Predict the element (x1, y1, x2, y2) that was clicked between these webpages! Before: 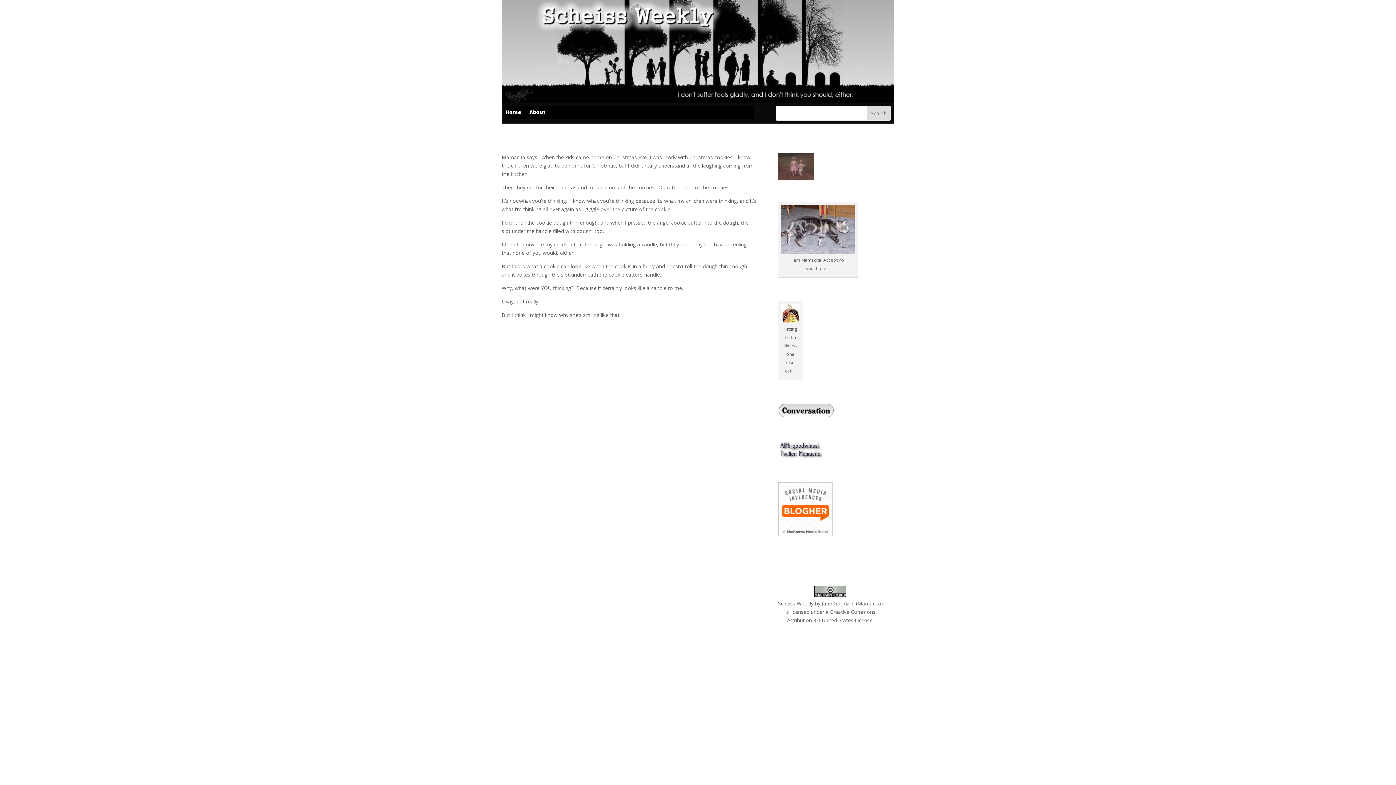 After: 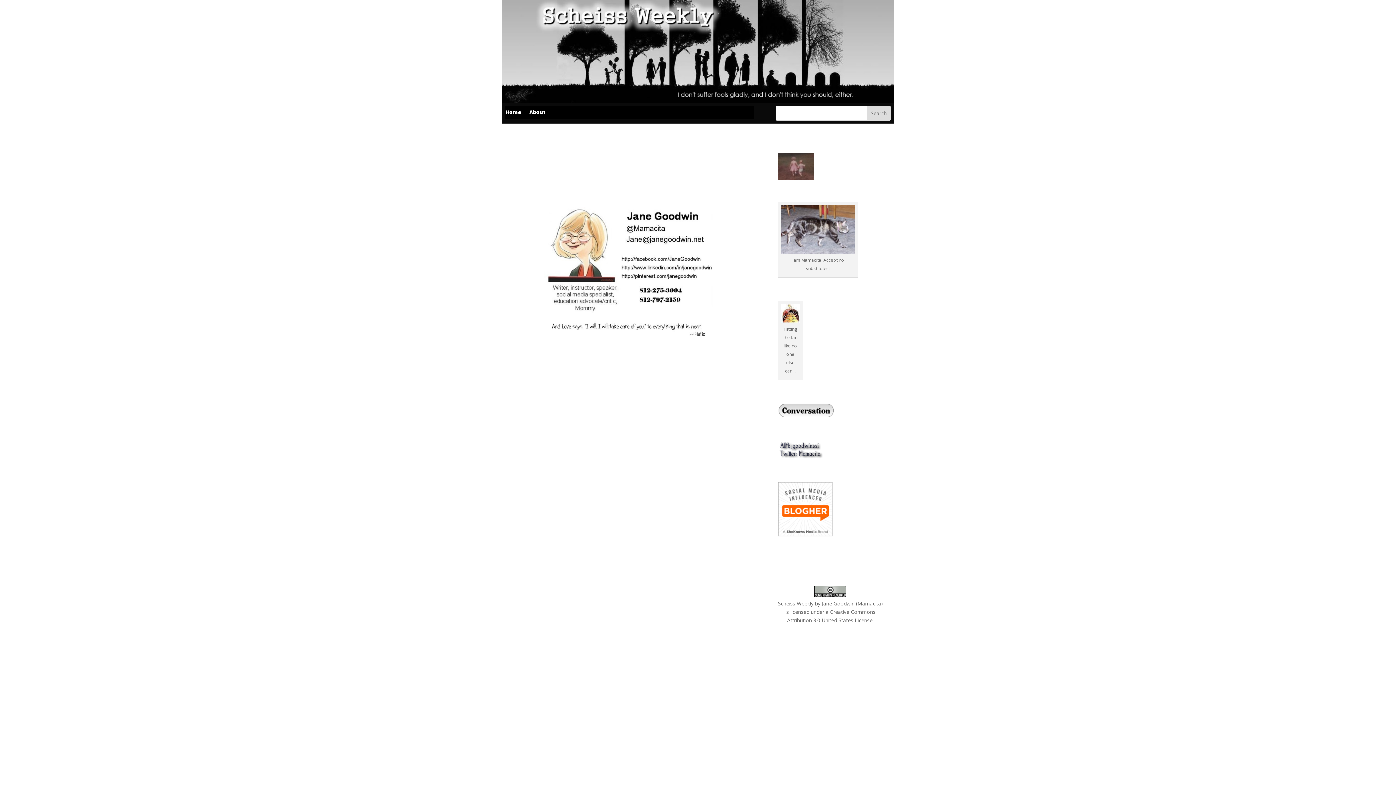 Action: label: About bbox: (529, 109, 546, 117)